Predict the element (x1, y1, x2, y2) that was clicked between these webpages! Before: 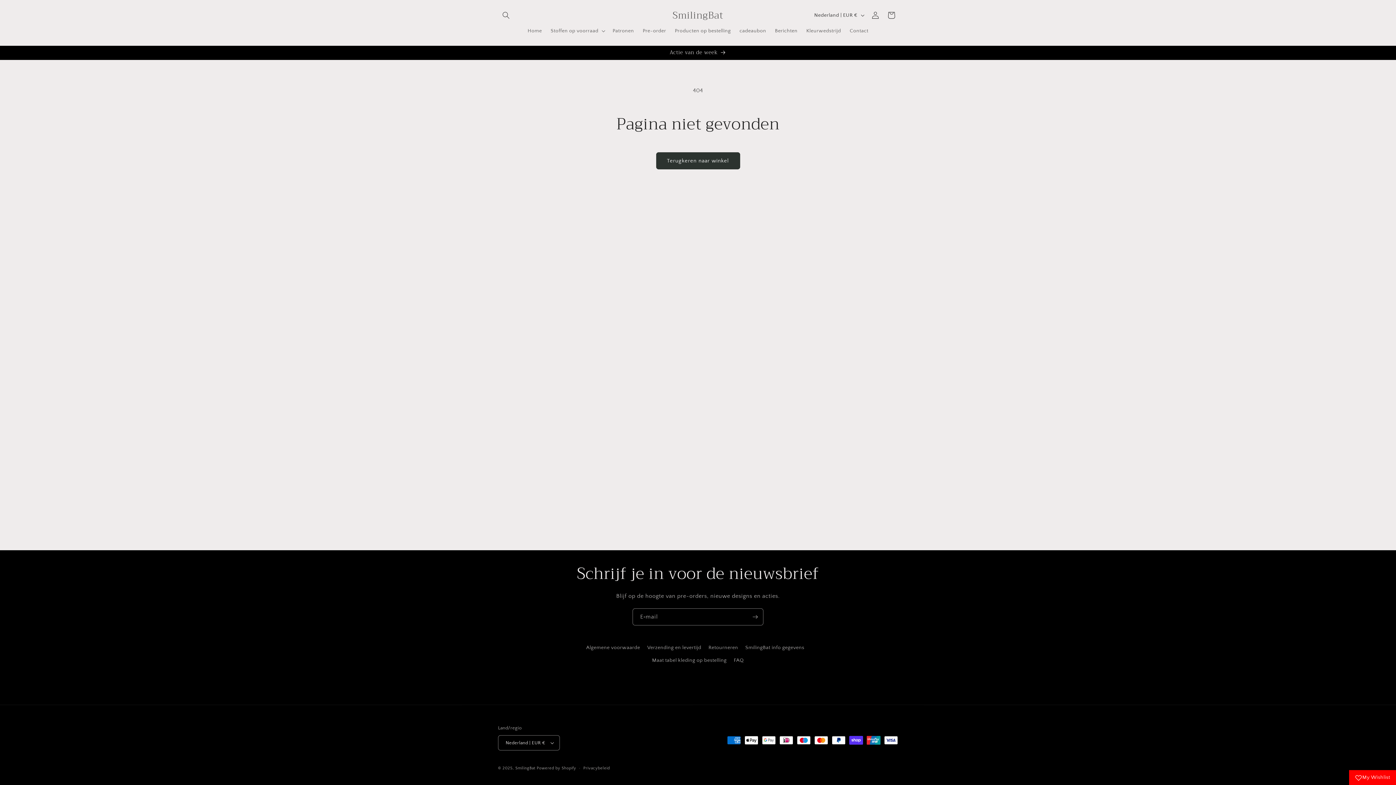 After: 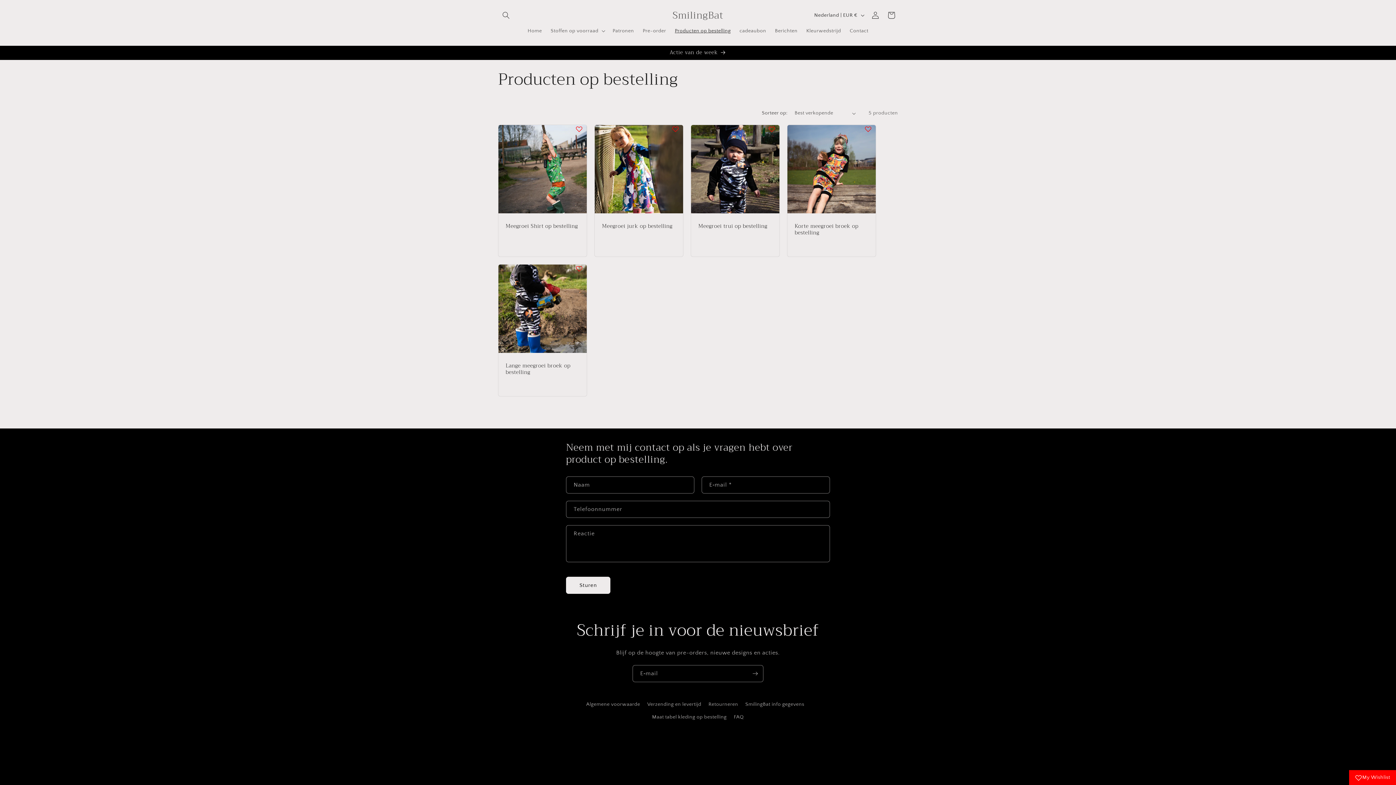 Action: bbox: (670, 23, 735, 38) label: Producten op bestelling